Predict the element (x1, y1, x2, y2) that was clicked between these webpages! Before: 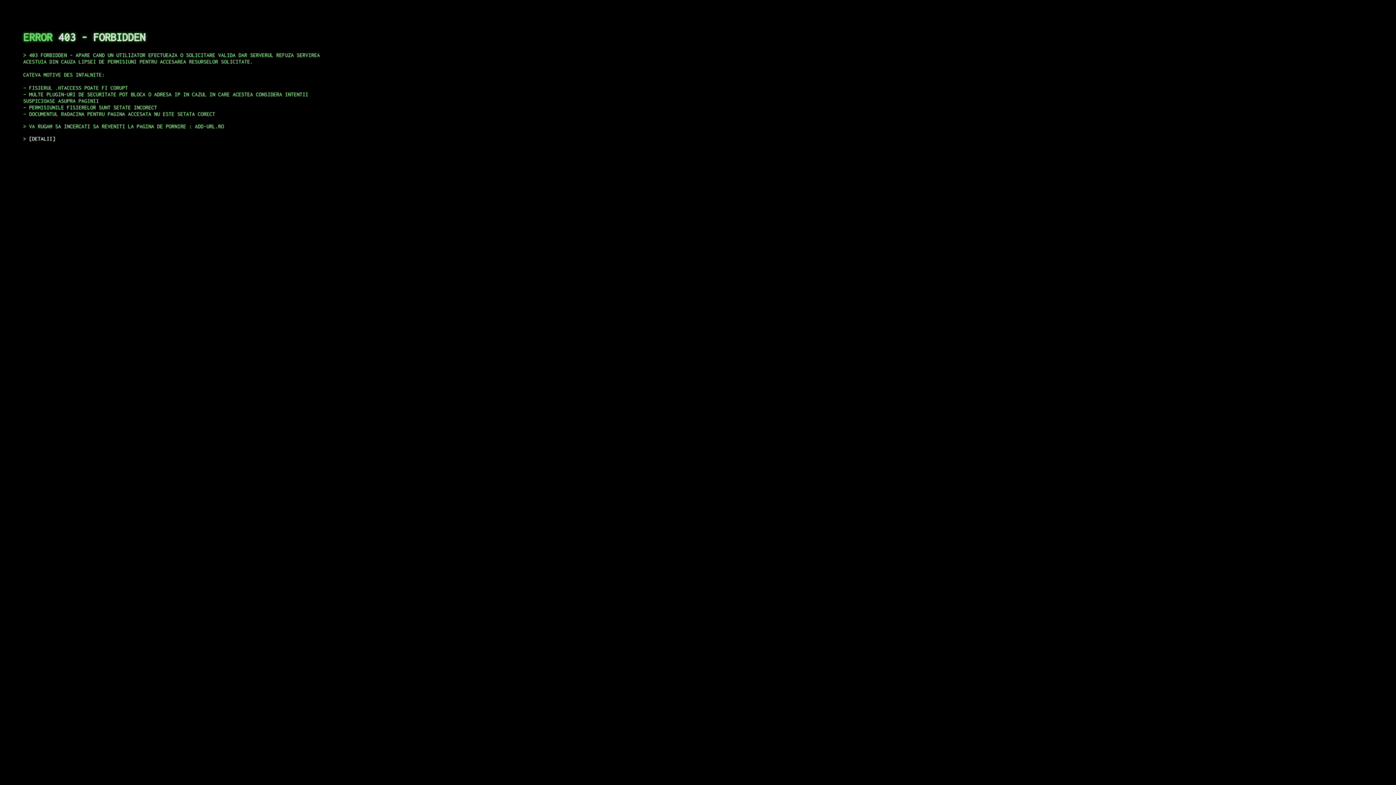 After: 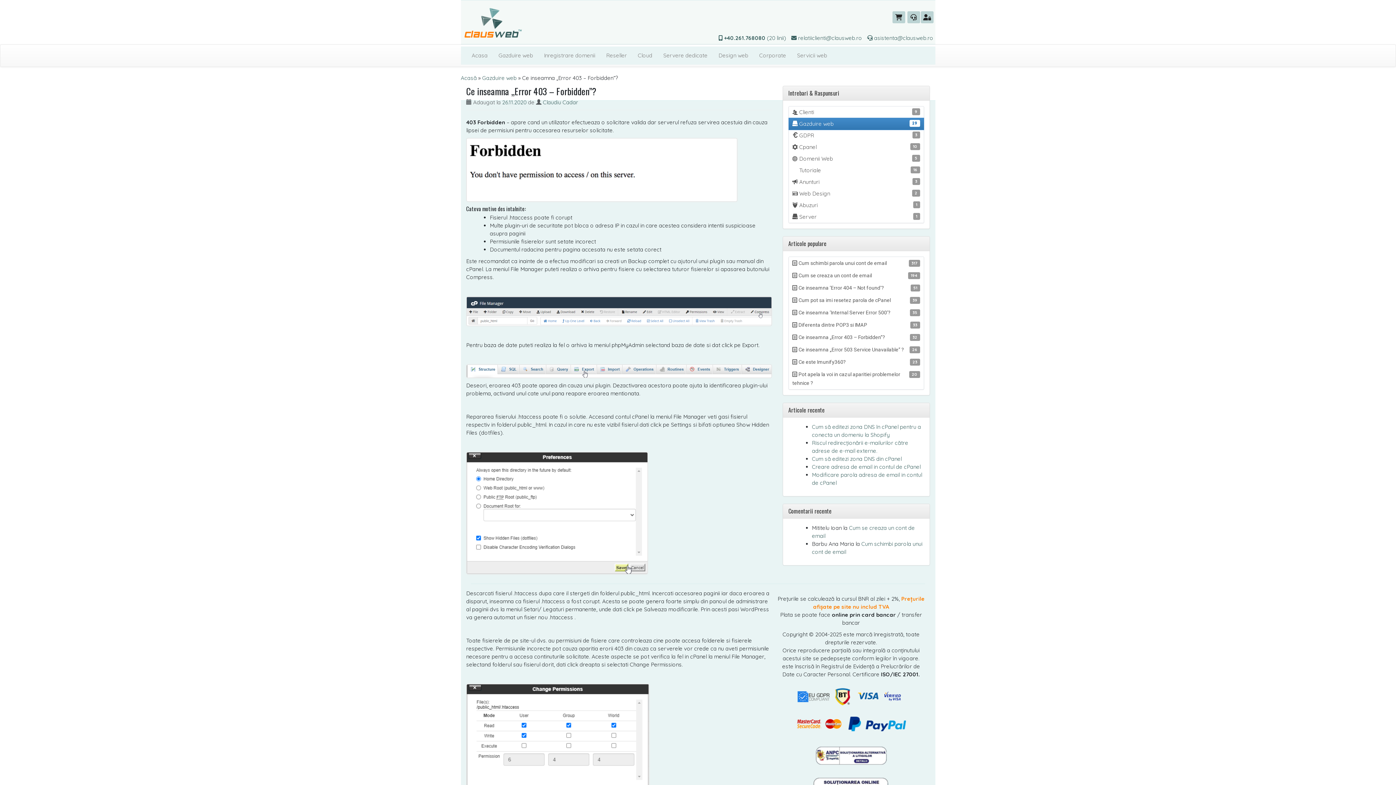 Action: label: DETALII bbox: (29, 135, 55, 141)